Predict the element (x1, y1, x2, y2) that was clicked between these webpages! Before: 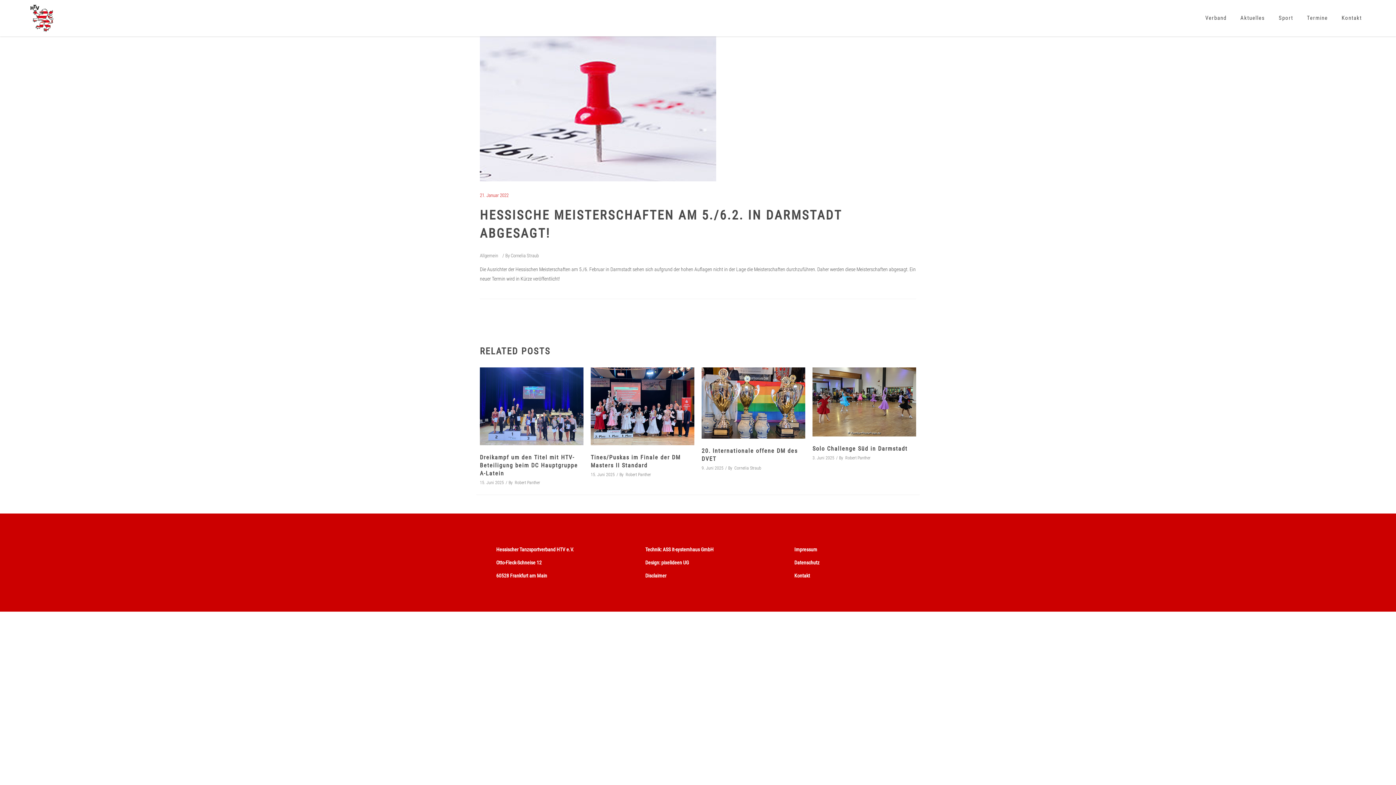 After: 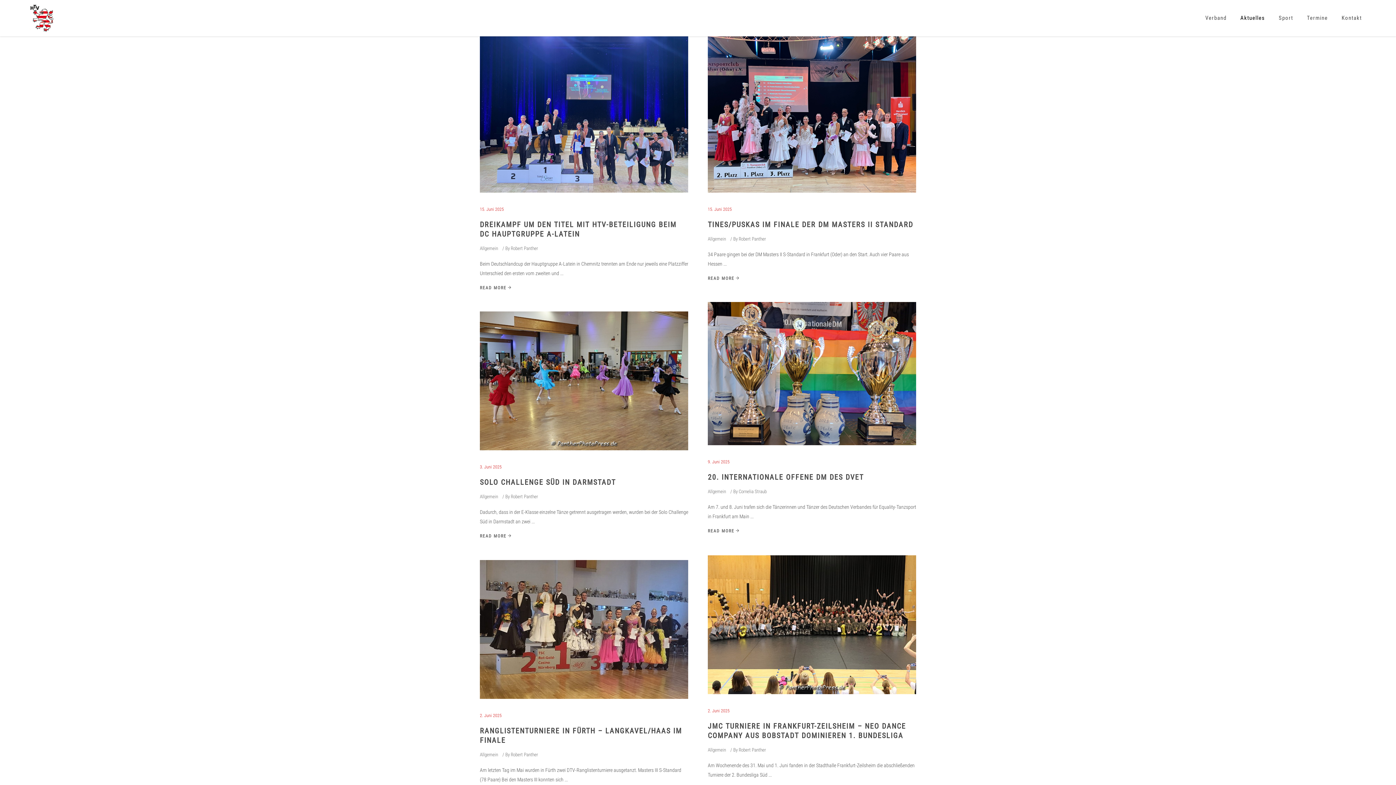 Action: bbox: (1233, 0, 1272, 36) label: Aktuelles